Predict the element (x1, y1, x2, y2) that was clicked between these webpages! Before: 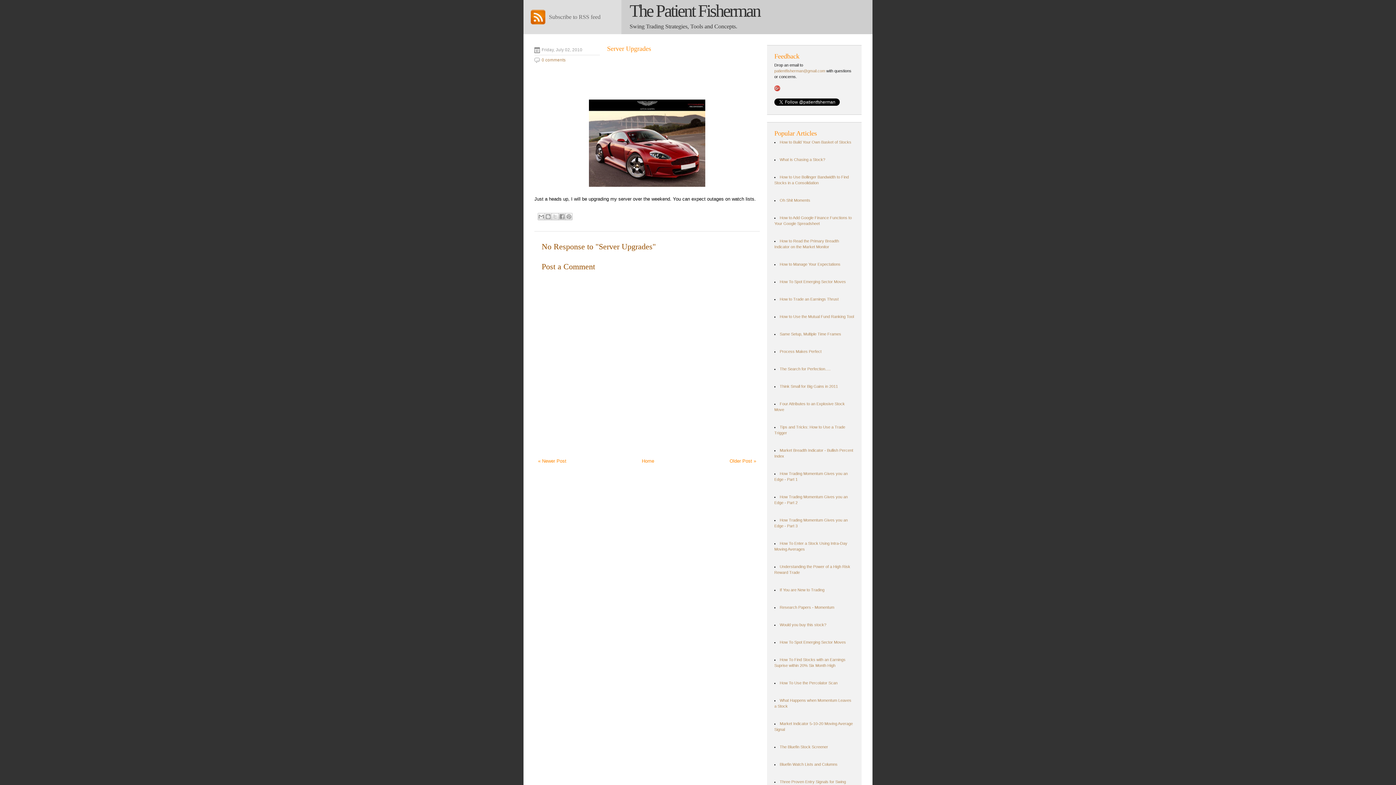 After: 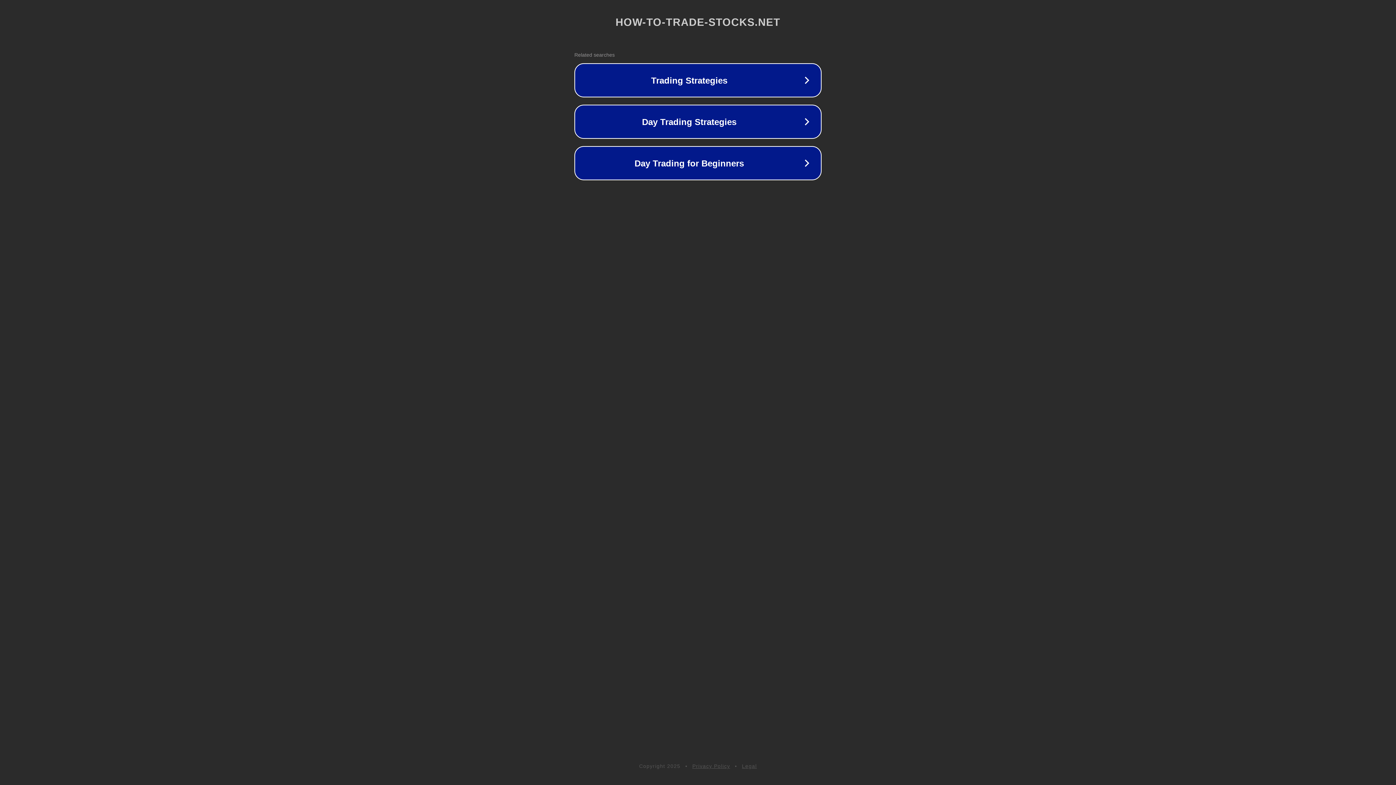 Action: label: Process Makes Perfect bbox: (779, 349, 821, 353)